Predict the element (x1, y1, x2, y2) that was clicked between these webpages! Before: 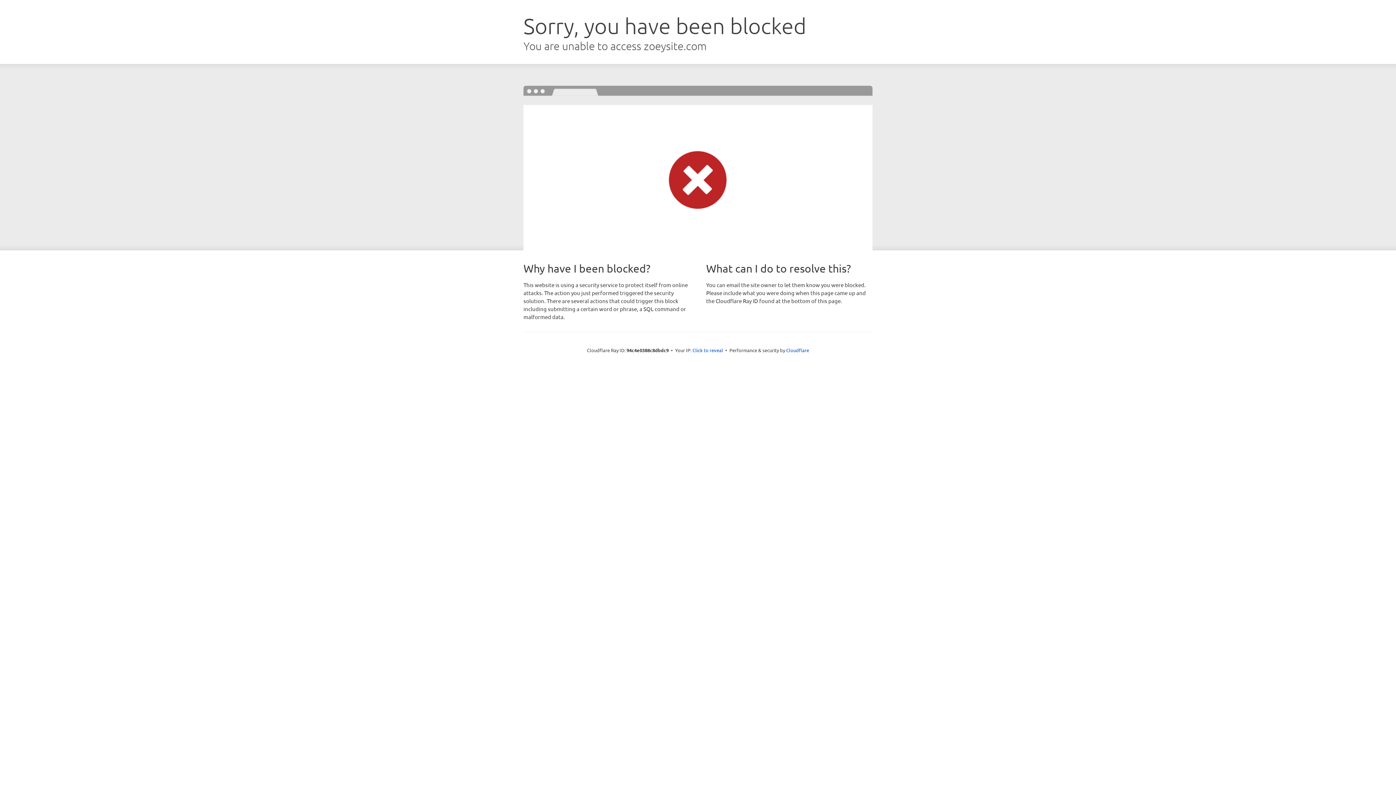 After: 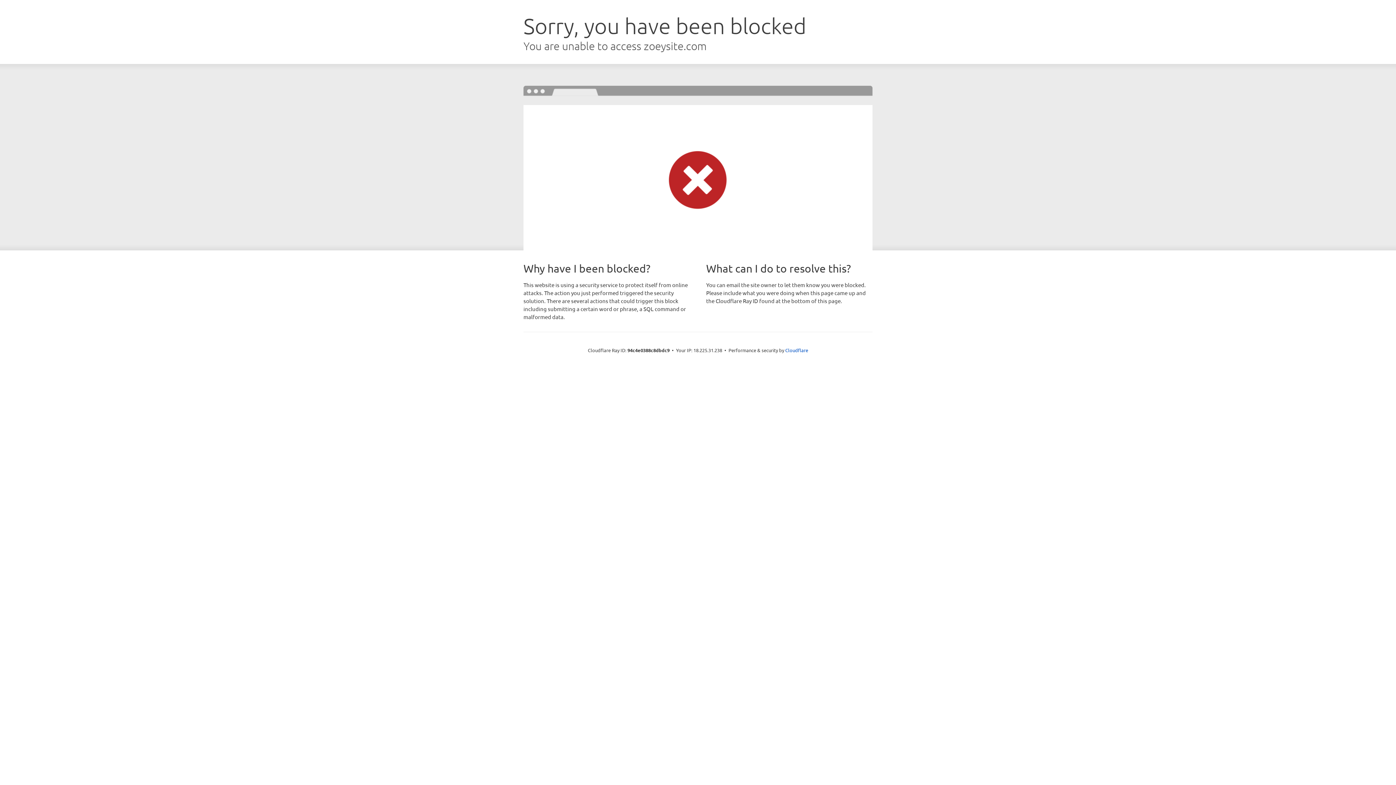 Action: bbox: (692, 346, 723, 353) label: Click to reveal